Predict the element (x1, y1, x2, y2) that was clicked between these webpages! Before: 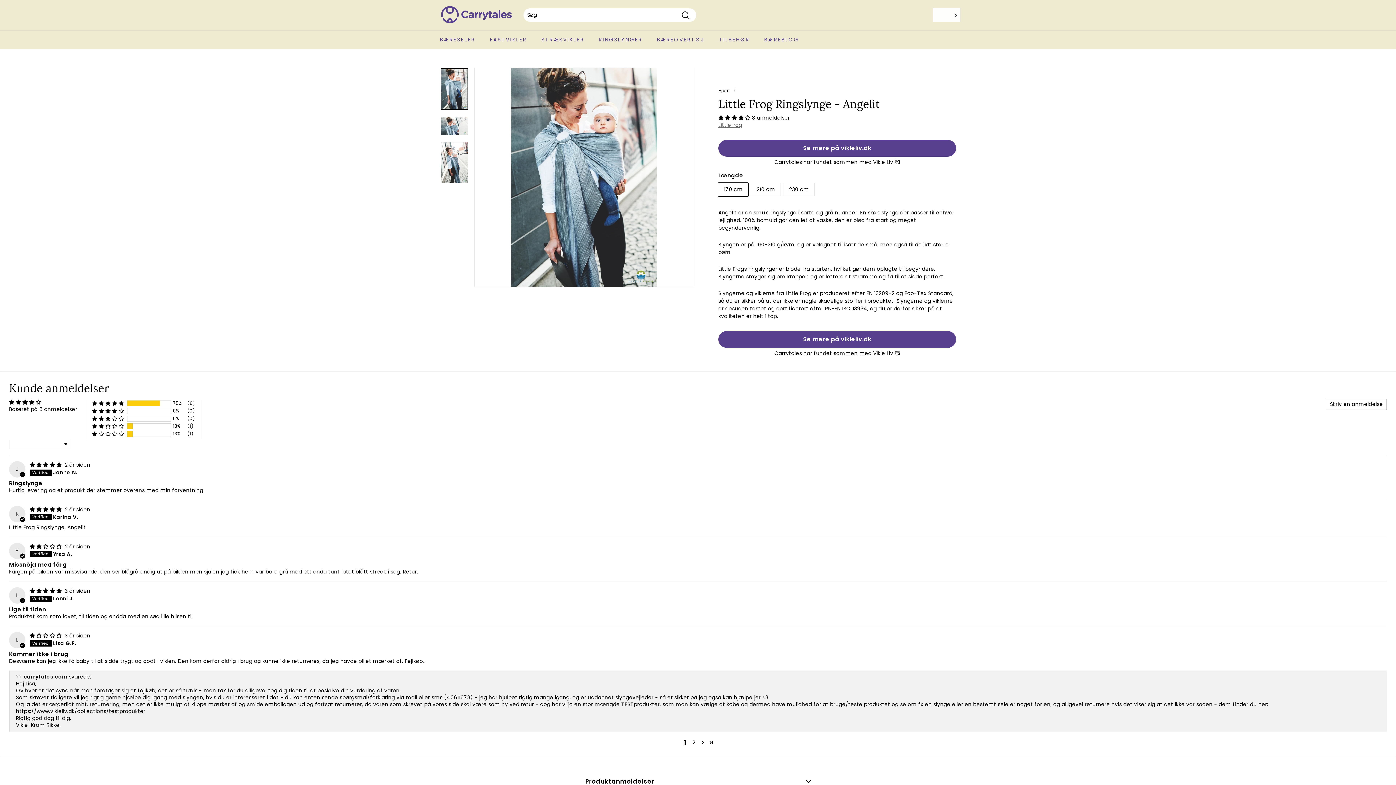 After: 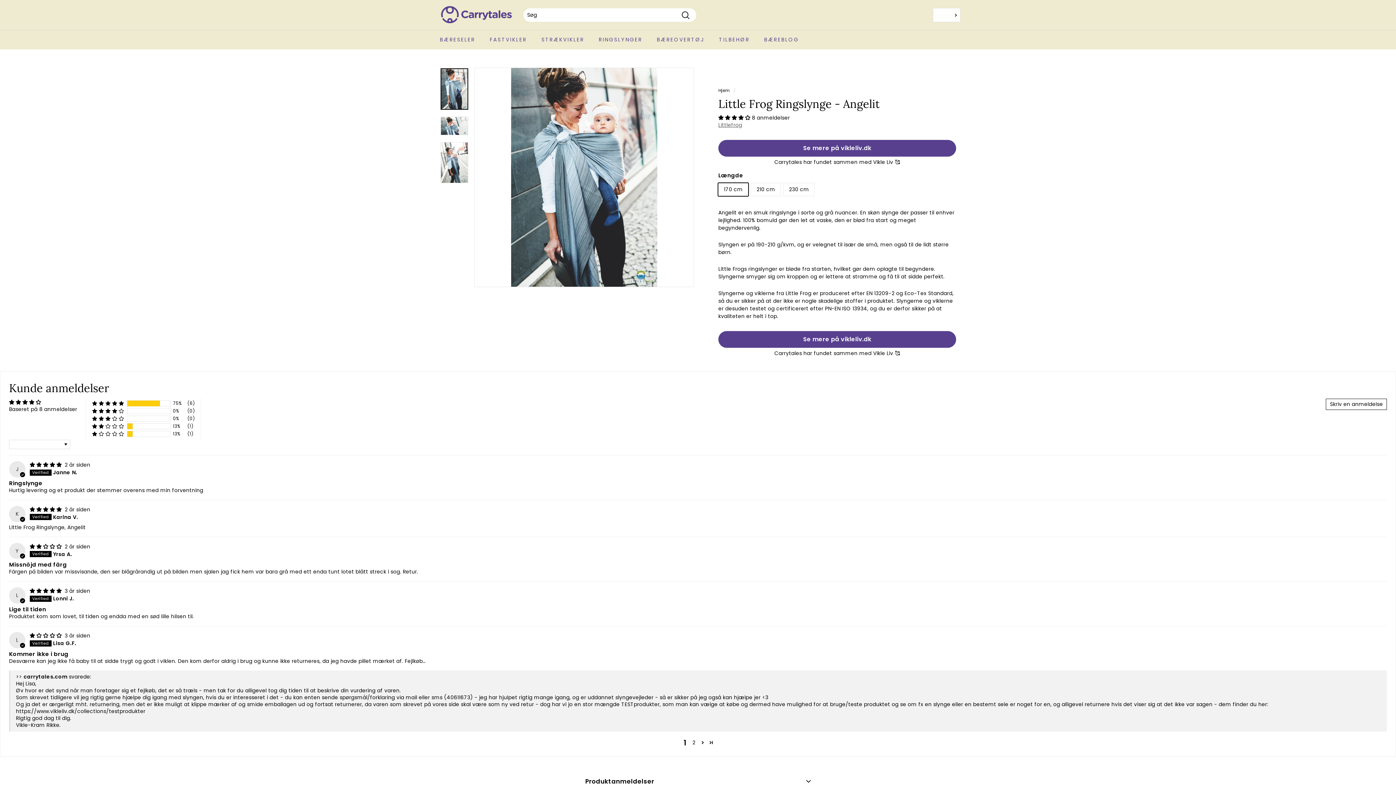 Action: bbox: (440, 68, 468, 109)